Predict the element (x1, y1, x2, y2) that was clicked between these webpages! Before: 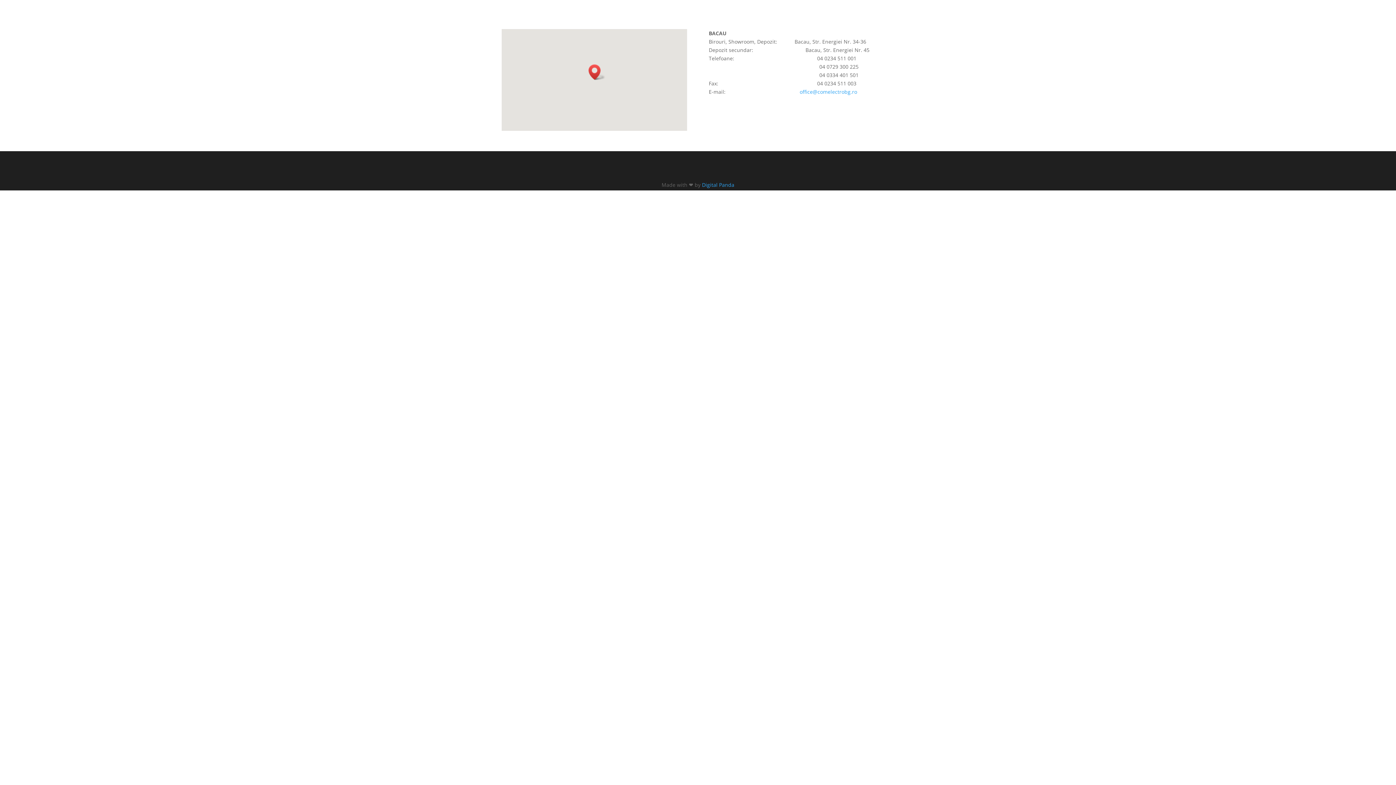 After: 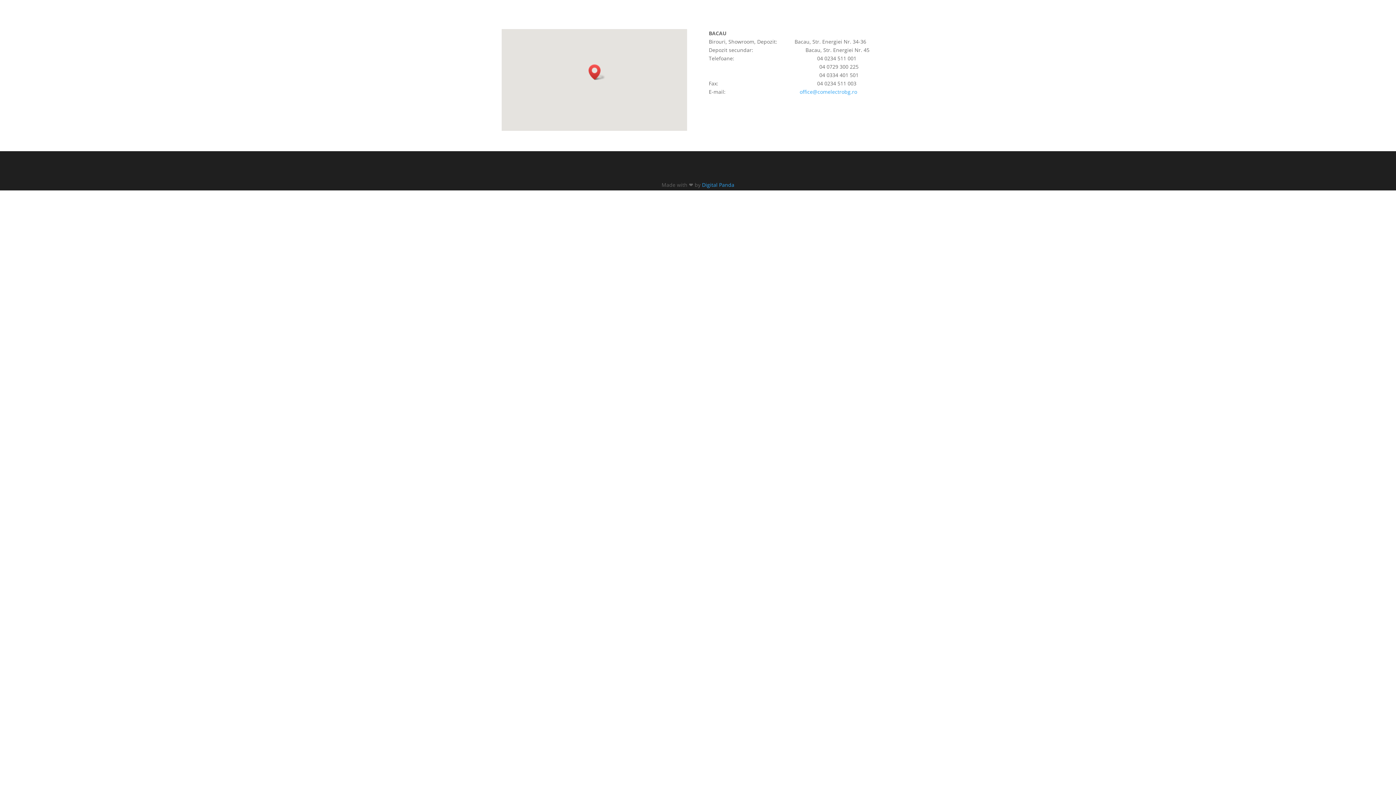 Action: label: office@comelectrobg.ro bbox: (799, 88, 857, 95)